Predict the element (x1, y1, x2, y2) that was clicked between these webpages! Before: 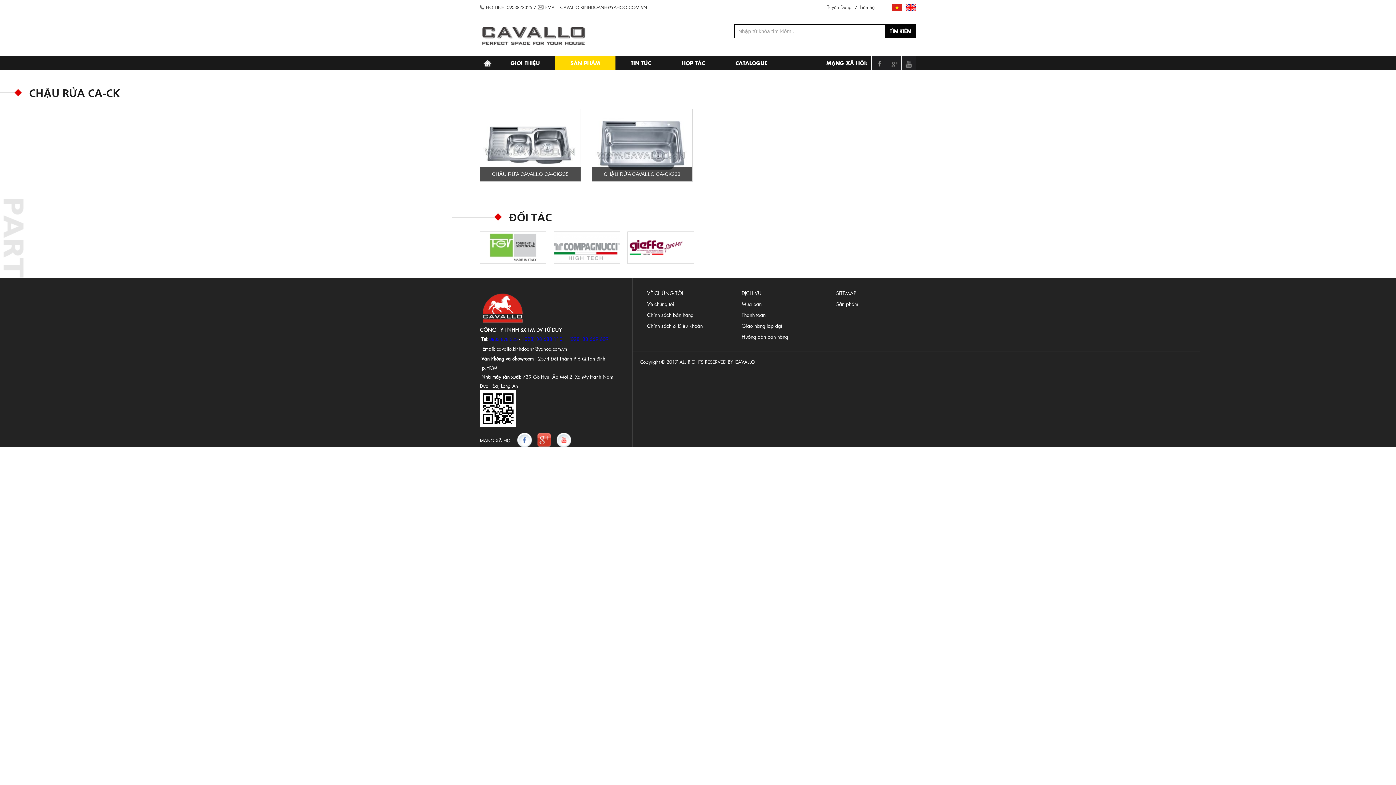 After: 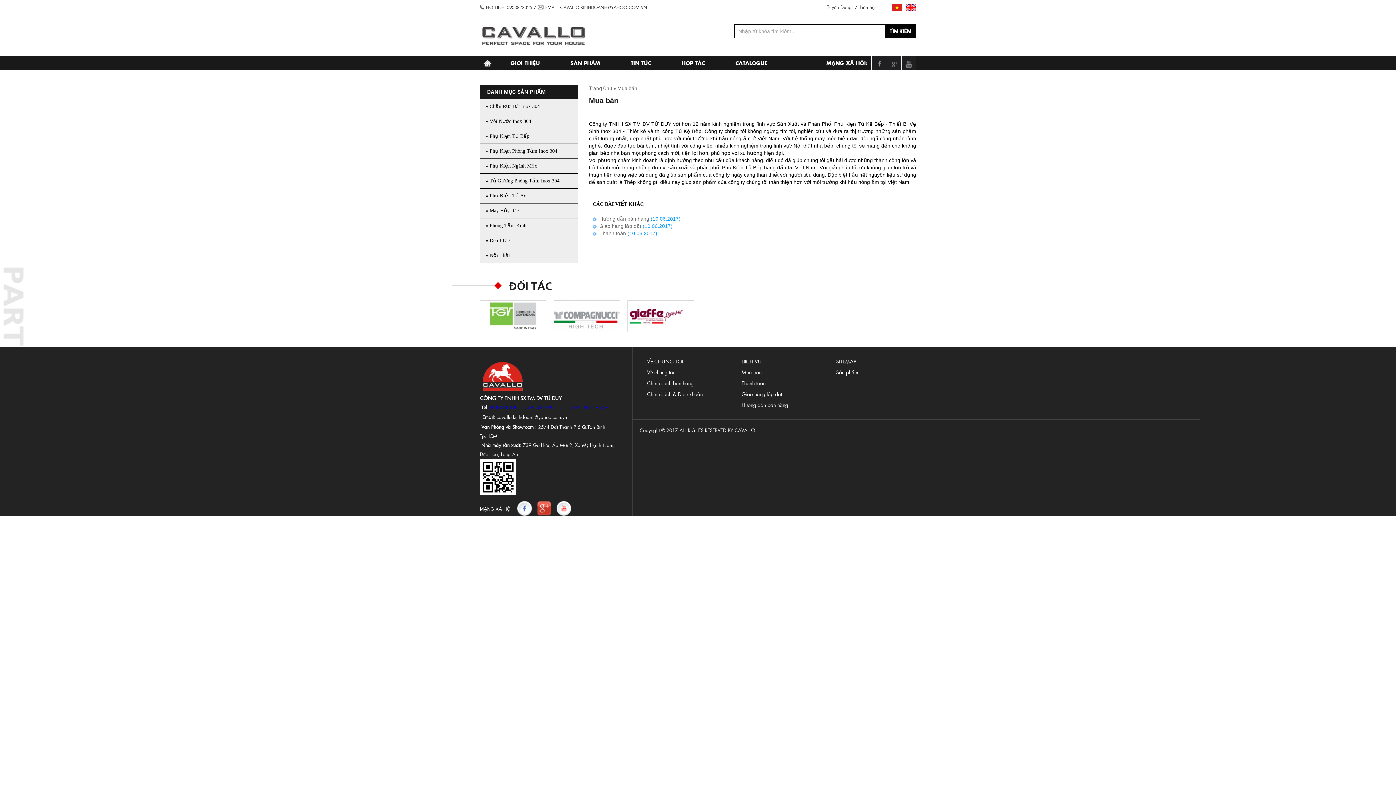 Action: bbox: (741, 300, 821, 311) label: Mua bán